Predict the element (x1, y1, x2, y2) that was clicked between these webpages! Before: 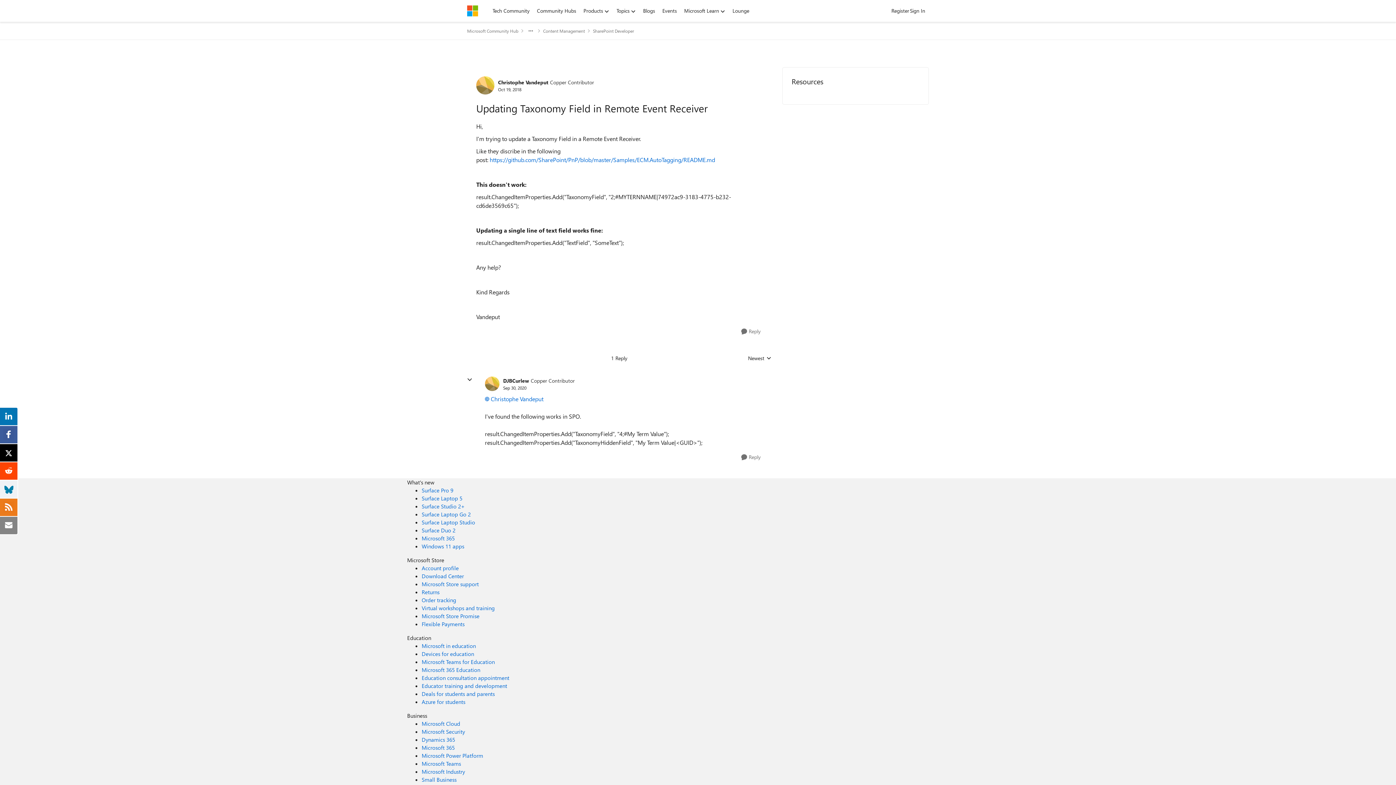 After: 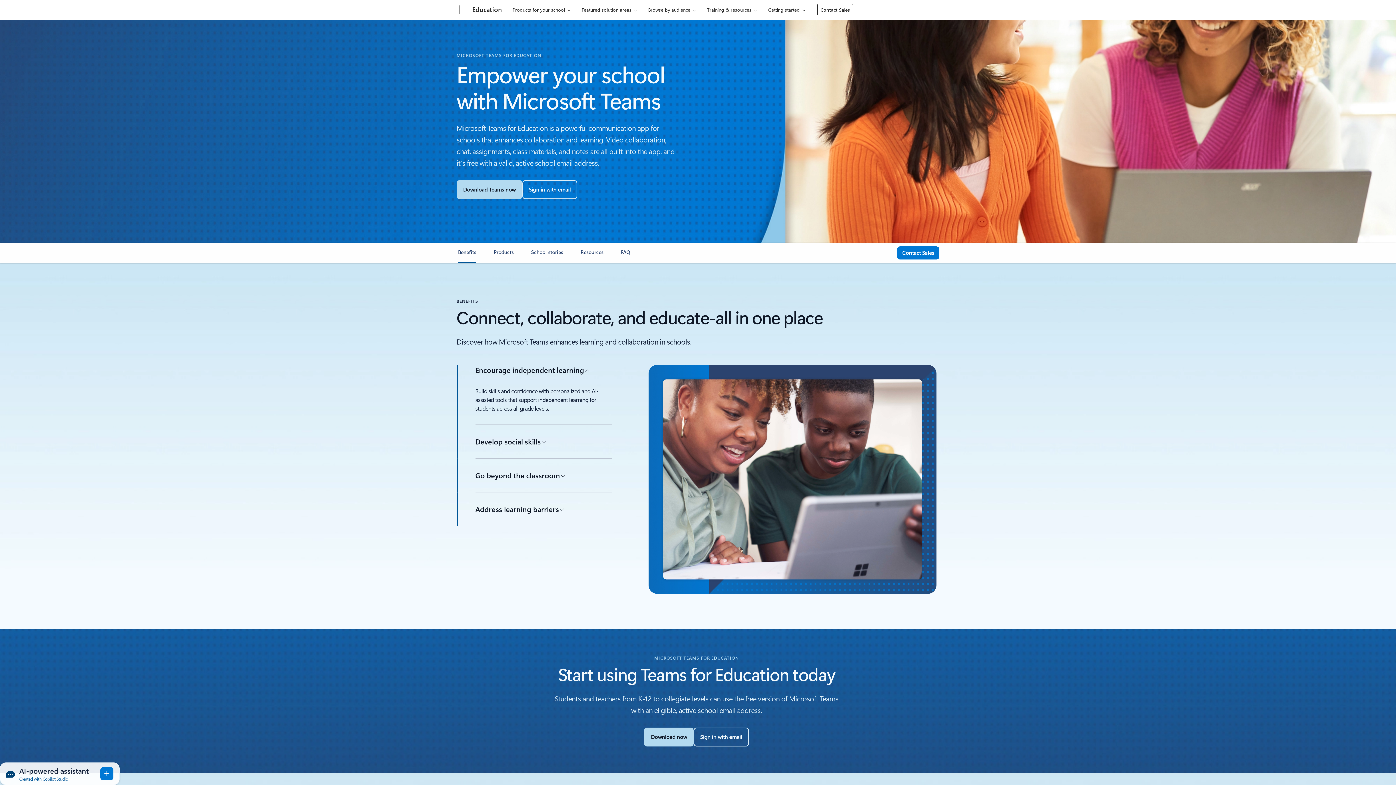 Action: bbox: (421, 658, 494, 665) label: Microsoft Teams for Education Education